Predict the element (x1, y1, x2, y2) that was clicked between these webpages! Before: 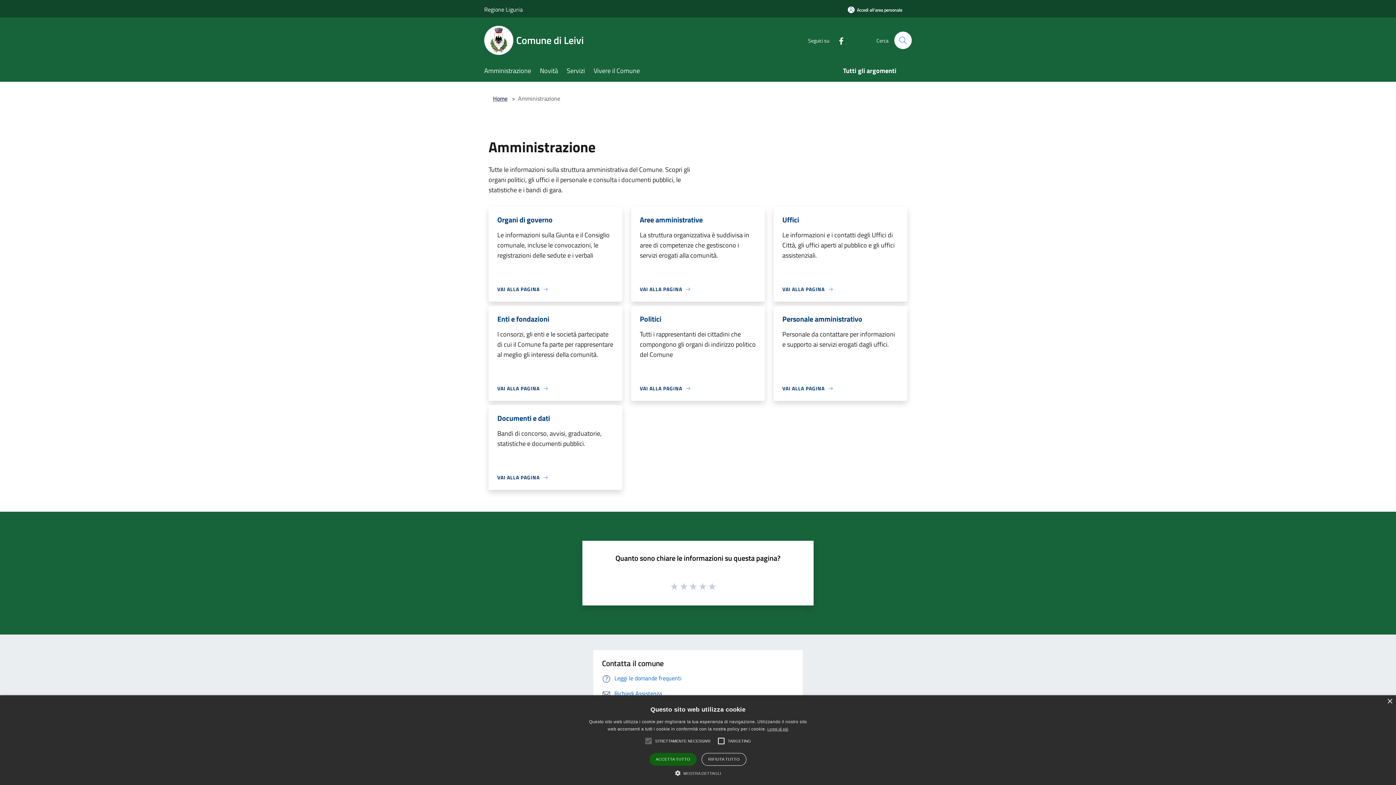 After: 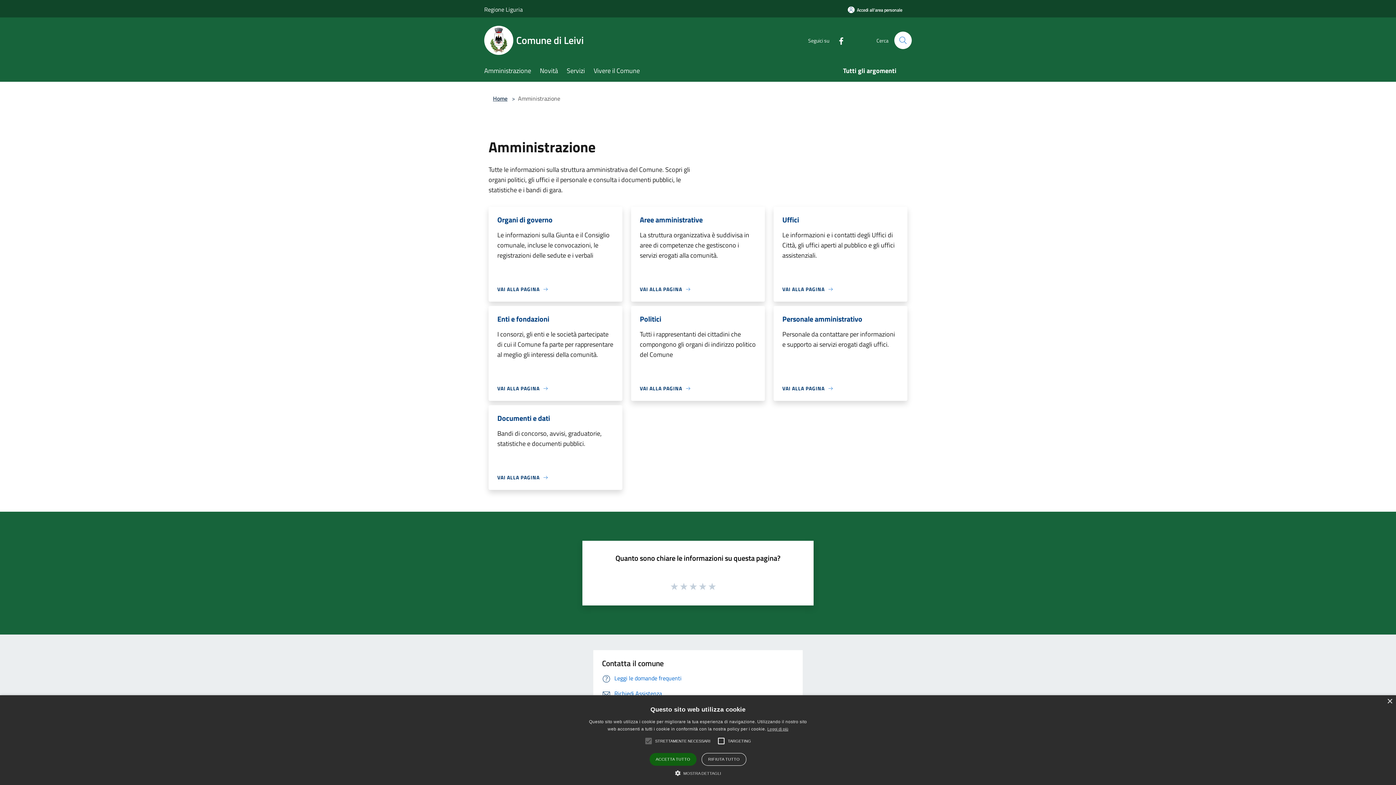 Action: label: Amministrazione bbox: (484, 61, 540, 81)